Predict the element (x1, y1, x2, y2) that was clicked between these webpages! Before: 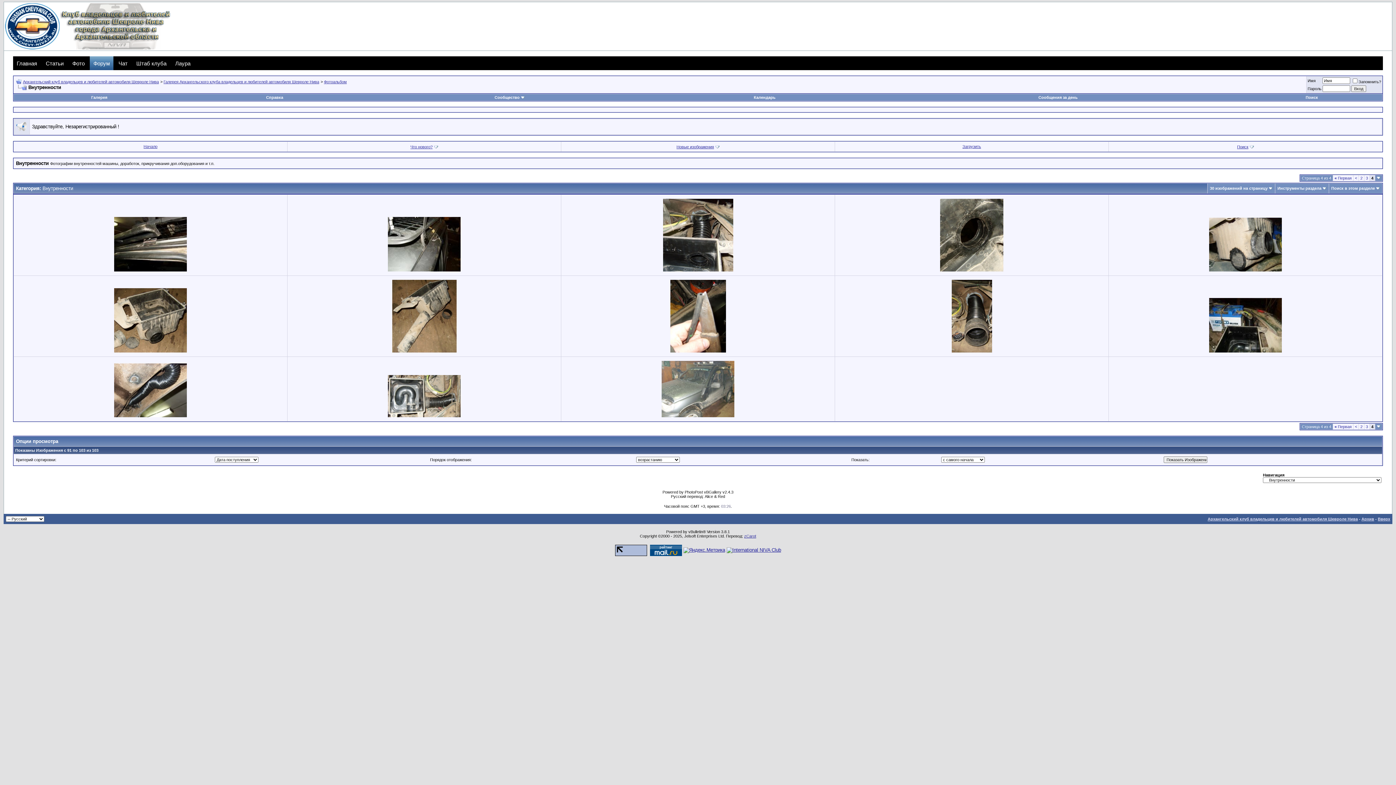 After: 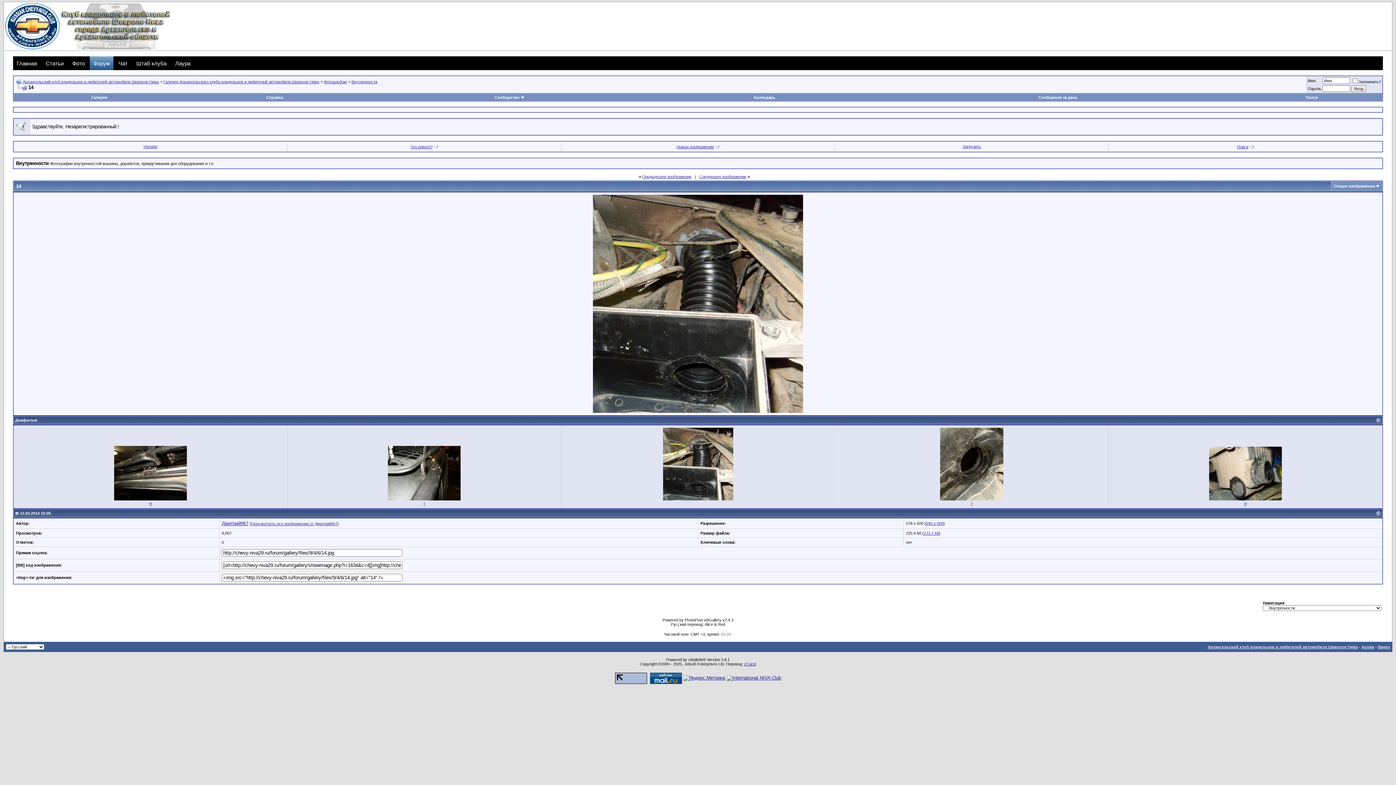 Action: bbox: (663, 267, 733, 272)